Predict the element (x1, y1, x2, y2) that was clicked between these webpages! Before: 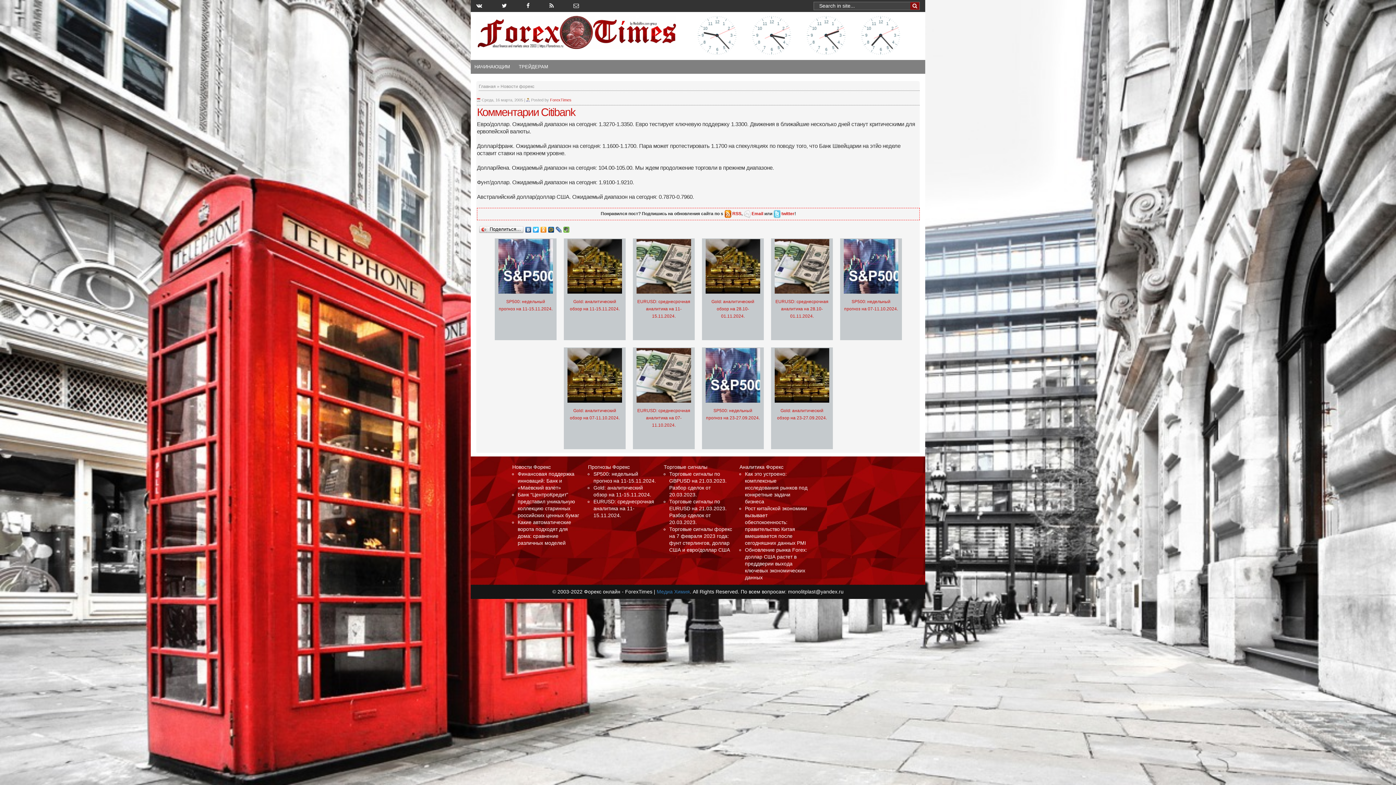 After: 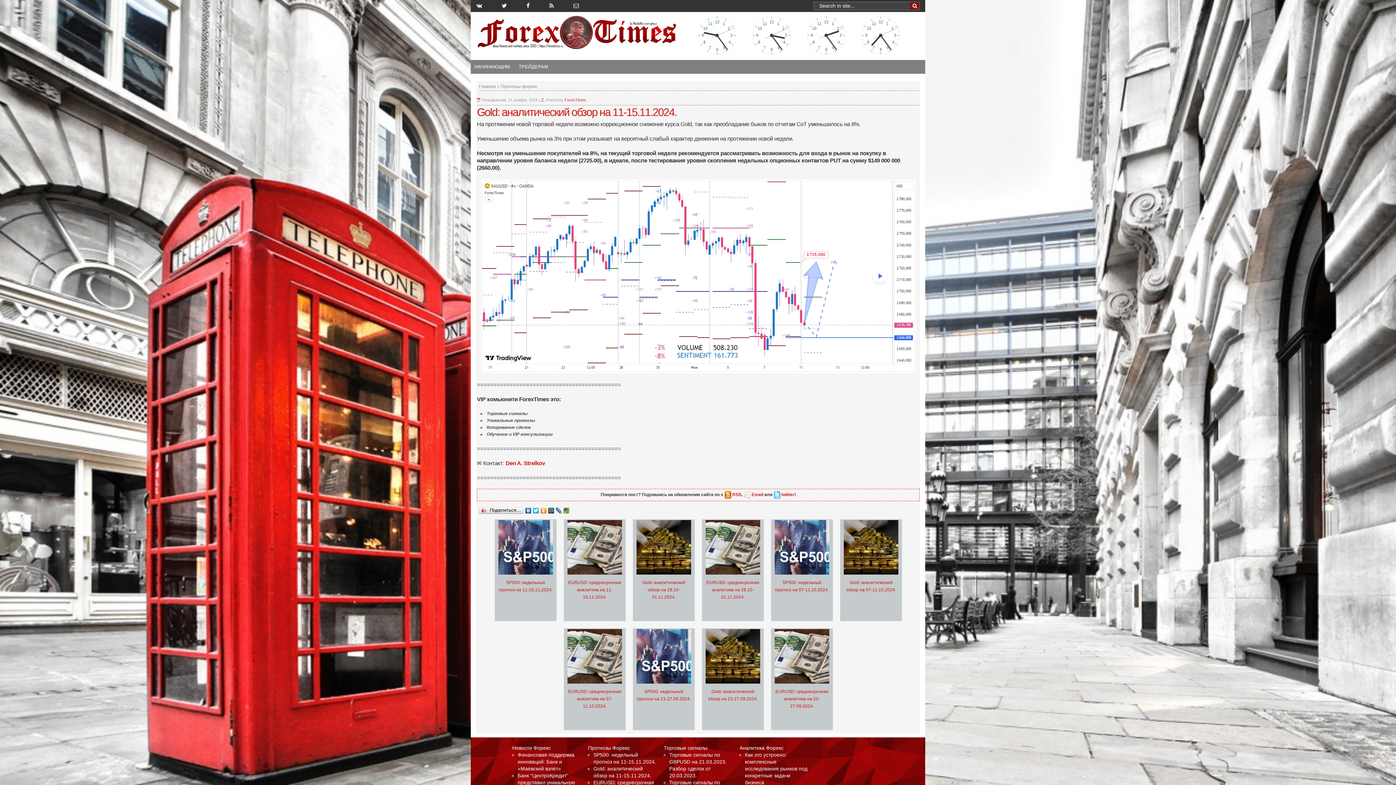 Action: bbox: (566, 262, 622, 268)